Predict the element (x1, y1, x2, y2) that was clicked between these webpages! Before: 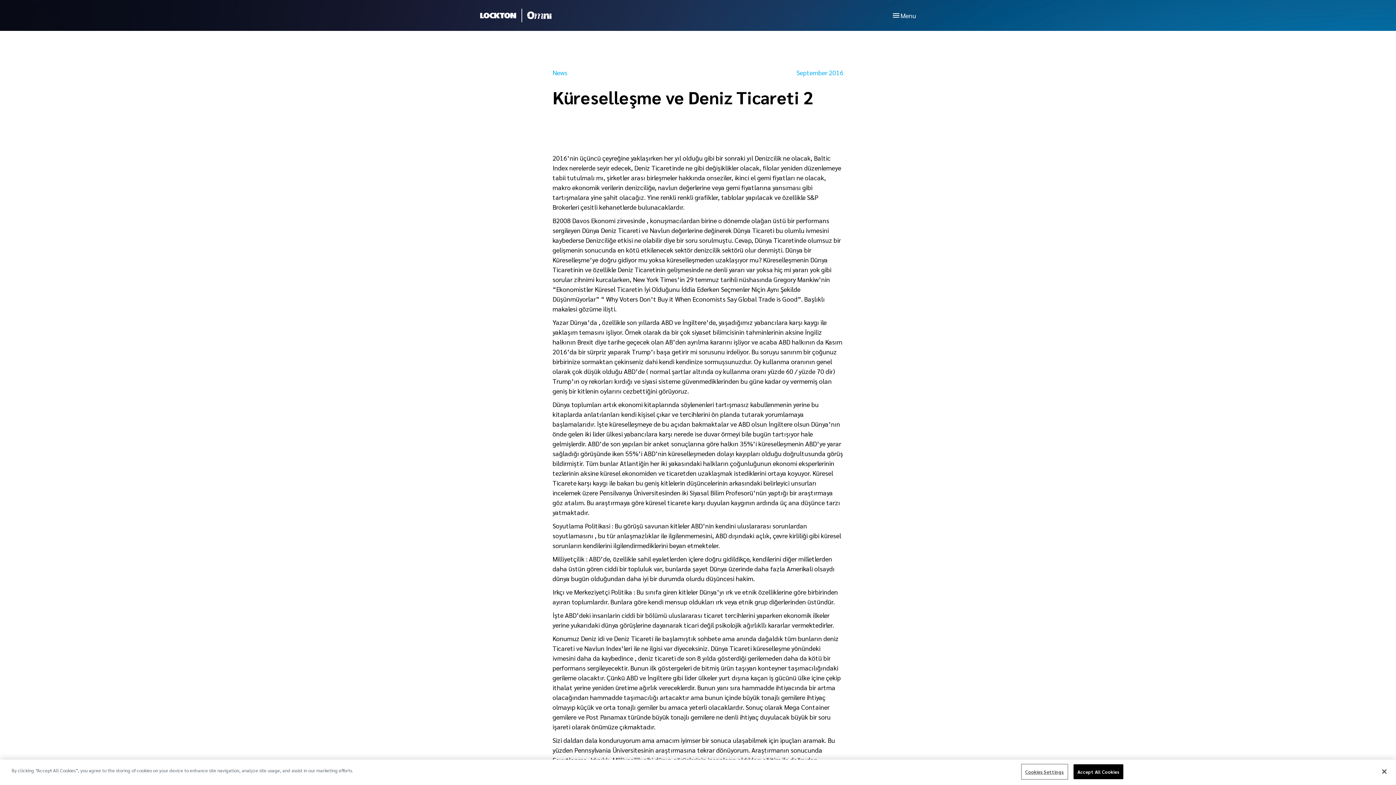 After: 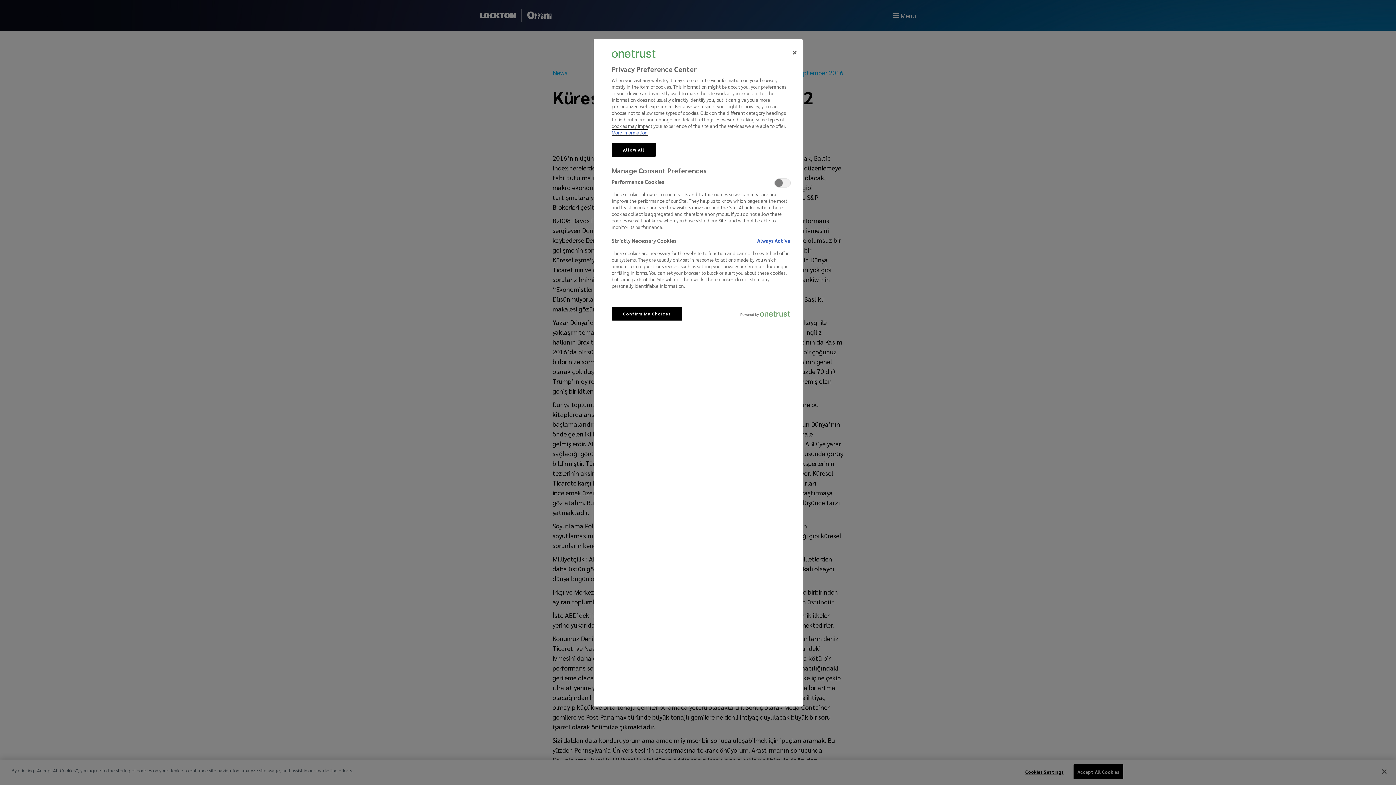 Action: bbox: (1022, 765, 1067, 779) label: Cookies Settings